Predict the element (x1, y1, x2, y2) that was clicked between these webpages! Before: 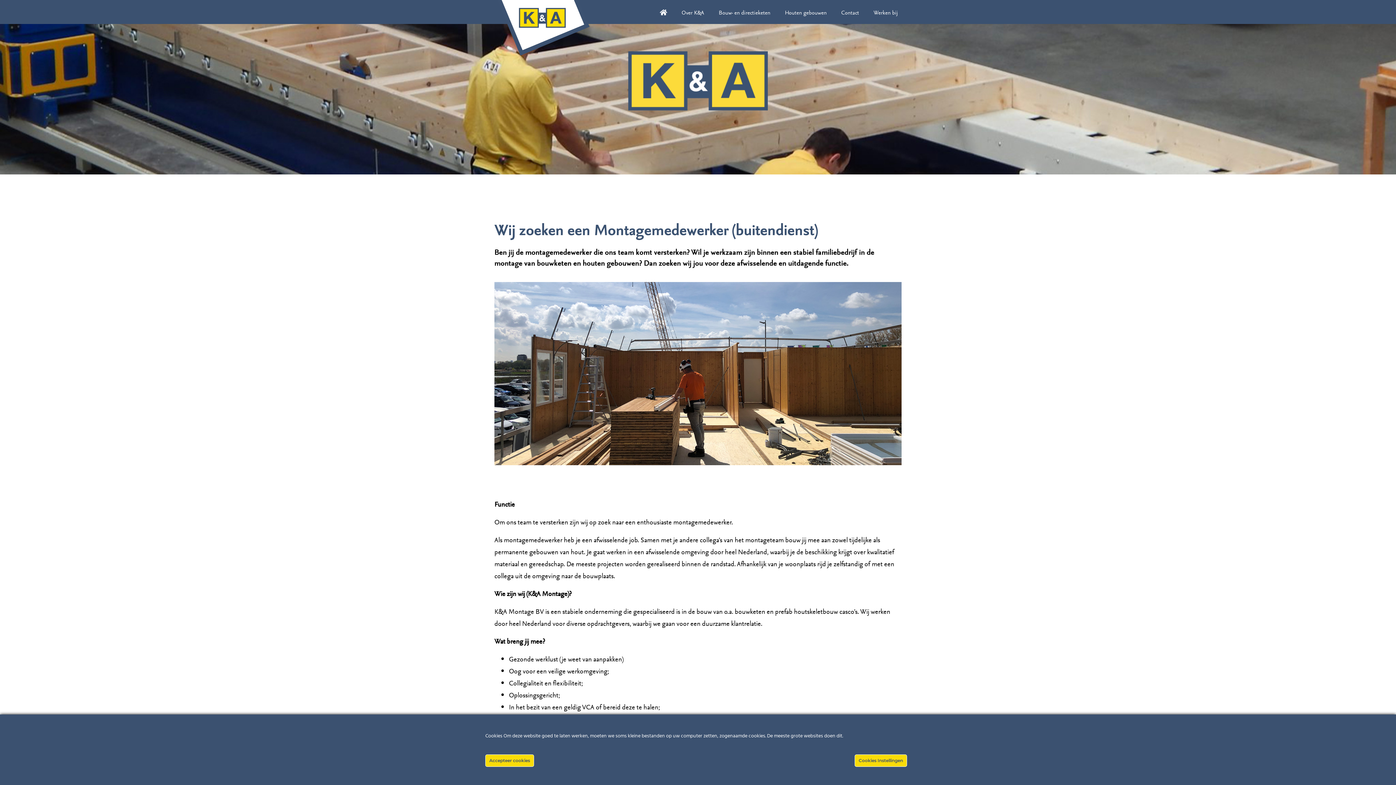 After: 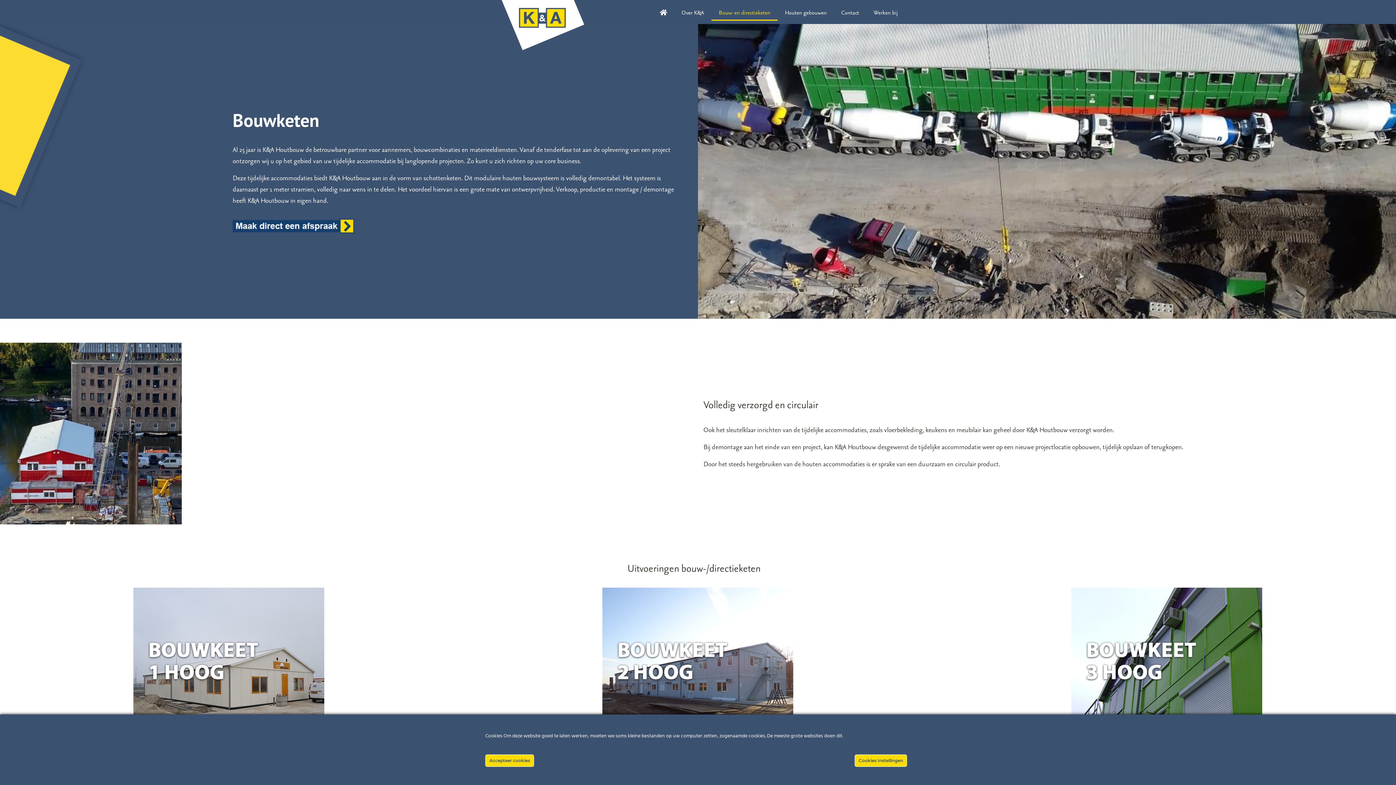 Action: label: Bouw- en directieketen bbox: (711, 4, 777, 20)